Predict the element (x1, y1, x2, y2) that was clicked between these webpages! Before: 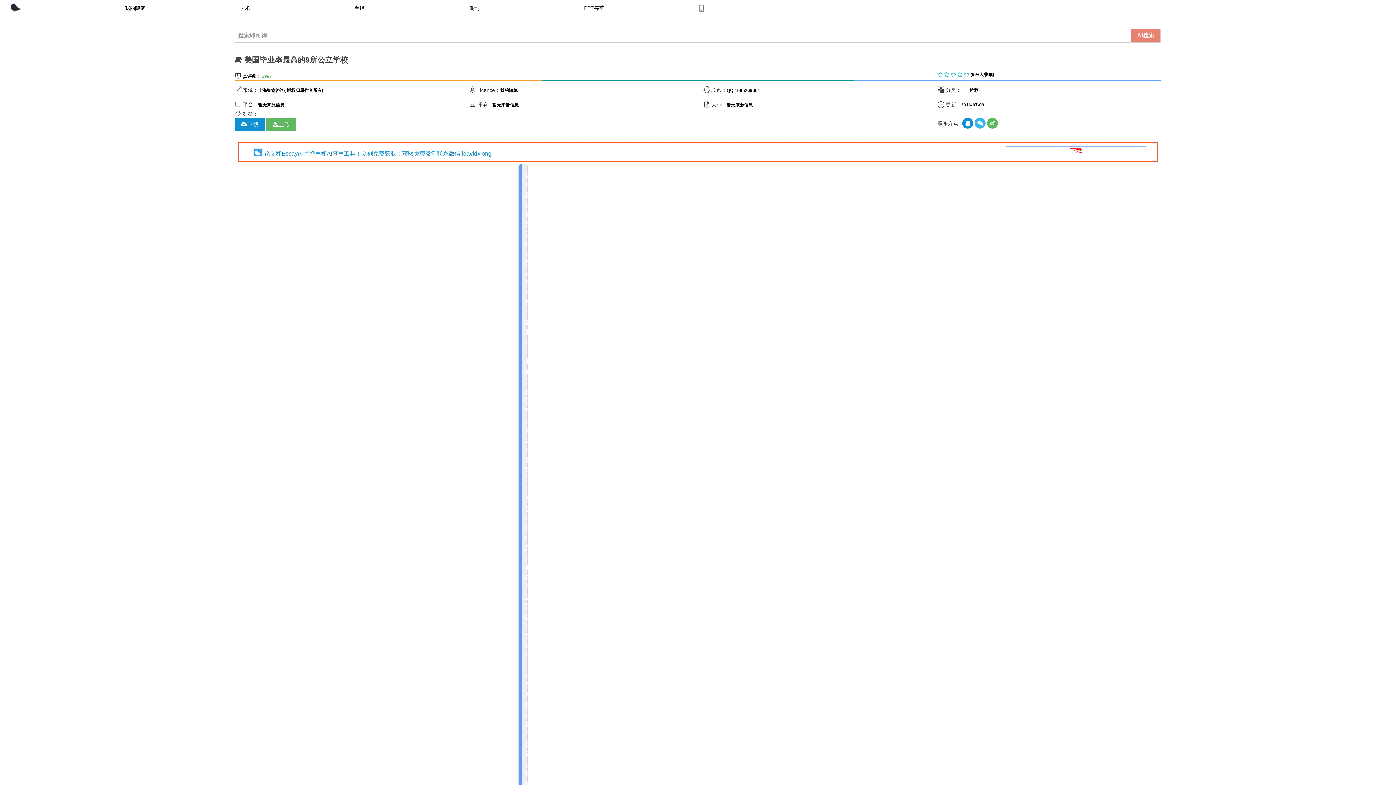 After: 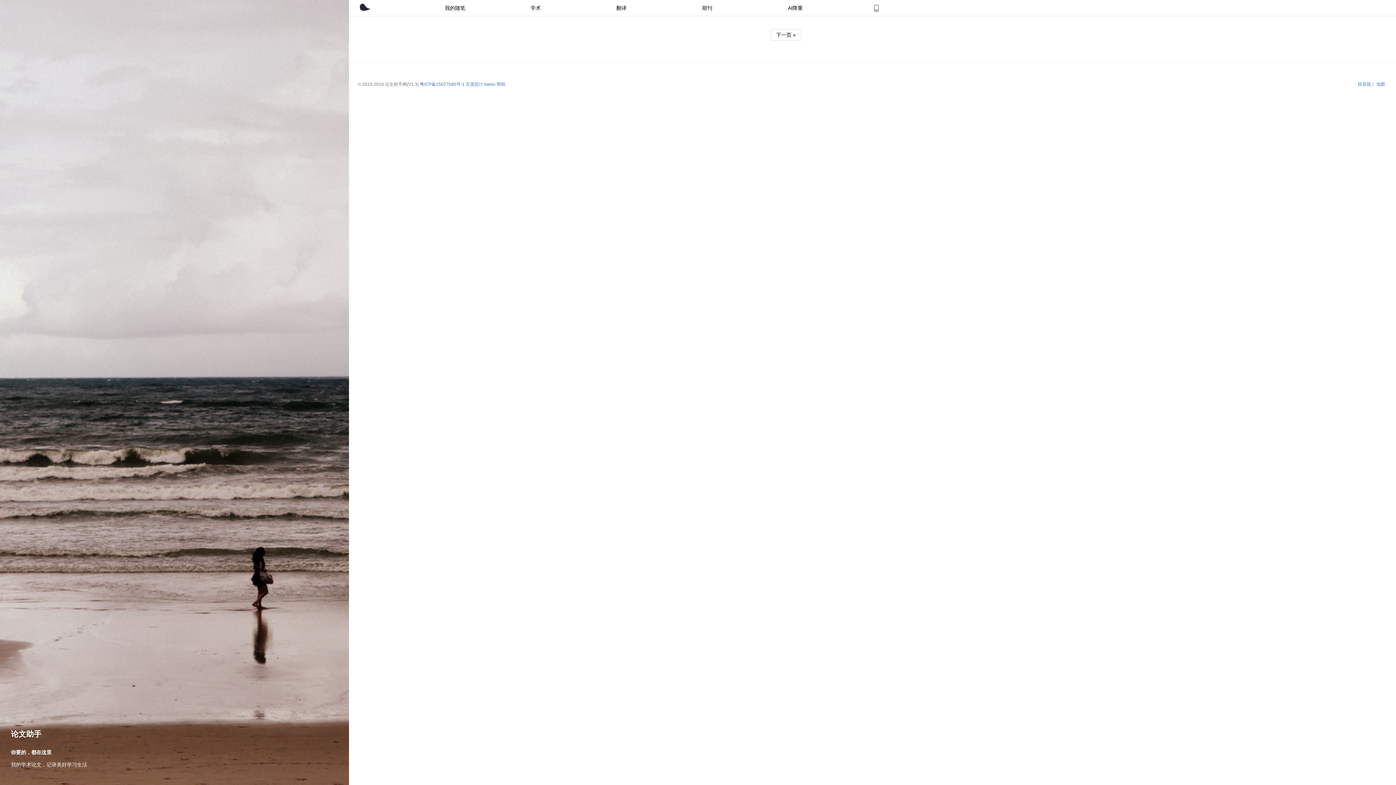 Action: label: PPT答辩 bbox: (584, -5, 604, 21)